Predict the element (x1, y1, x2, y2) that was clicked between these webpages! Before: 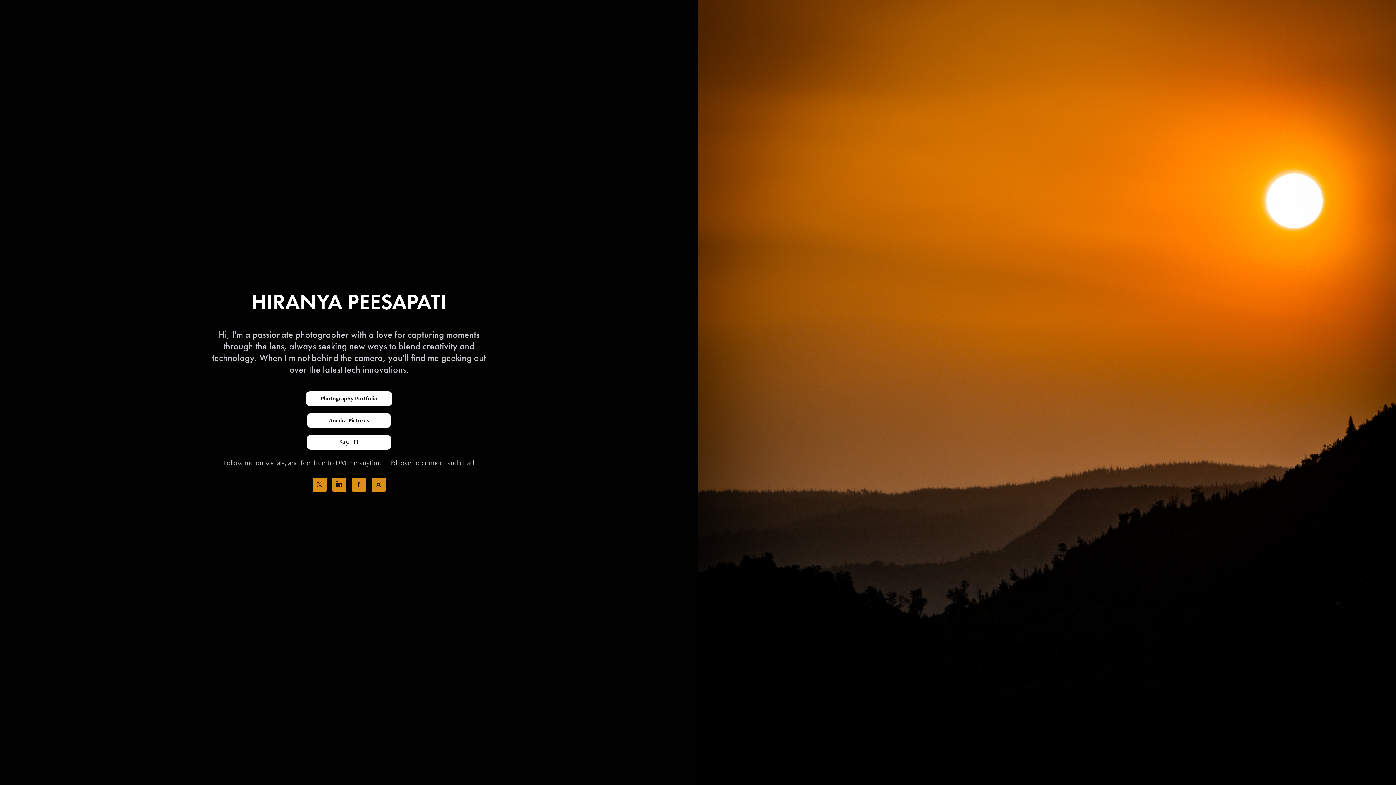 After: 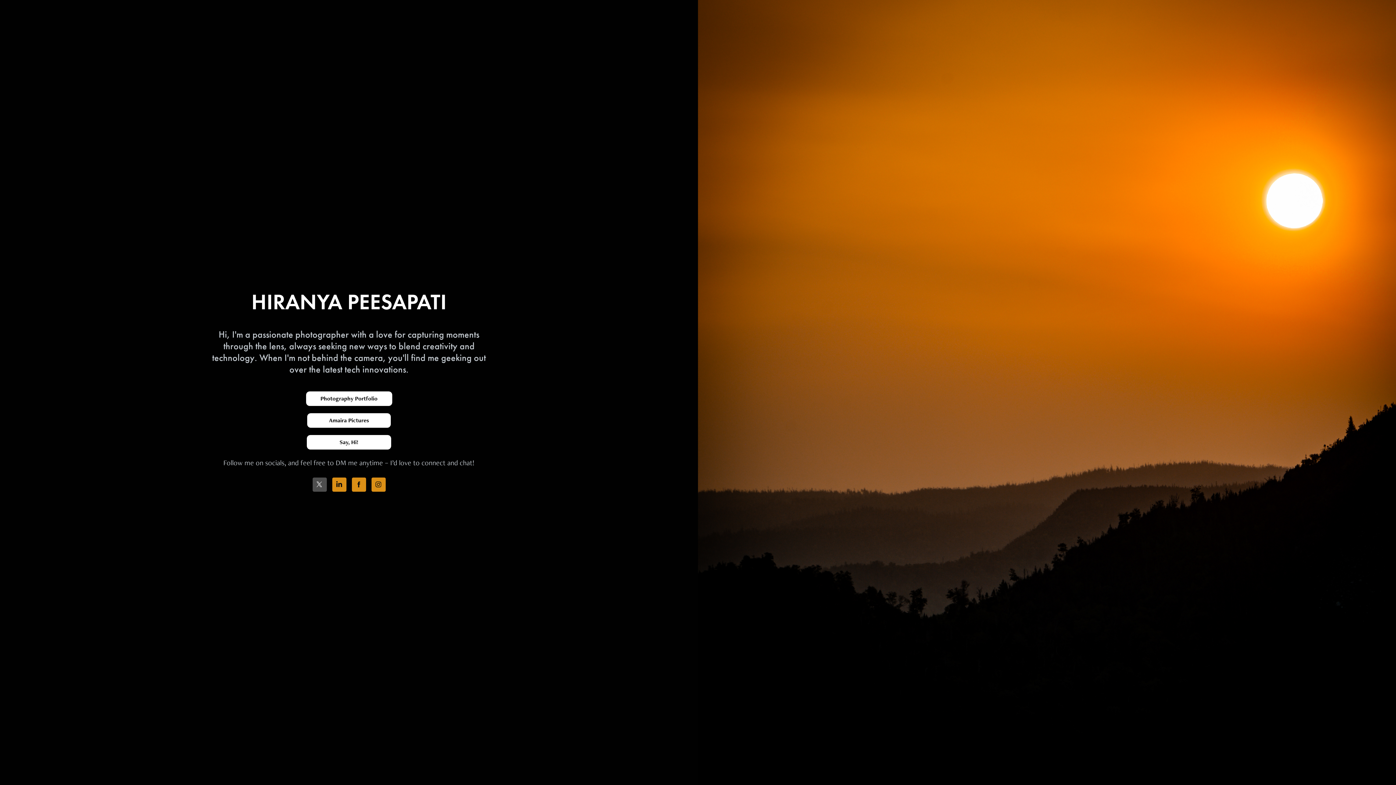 Action: bbox: (312, 477, 326, 492)